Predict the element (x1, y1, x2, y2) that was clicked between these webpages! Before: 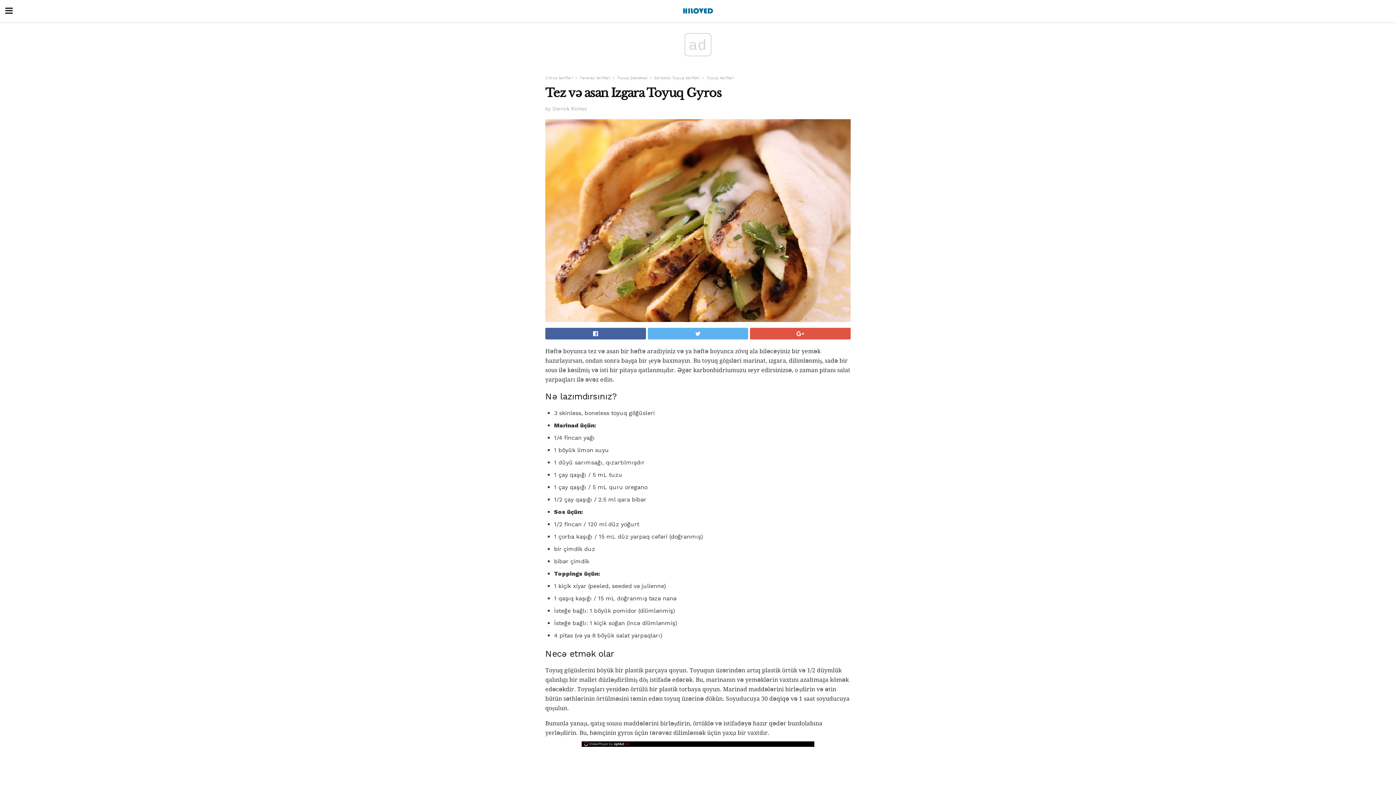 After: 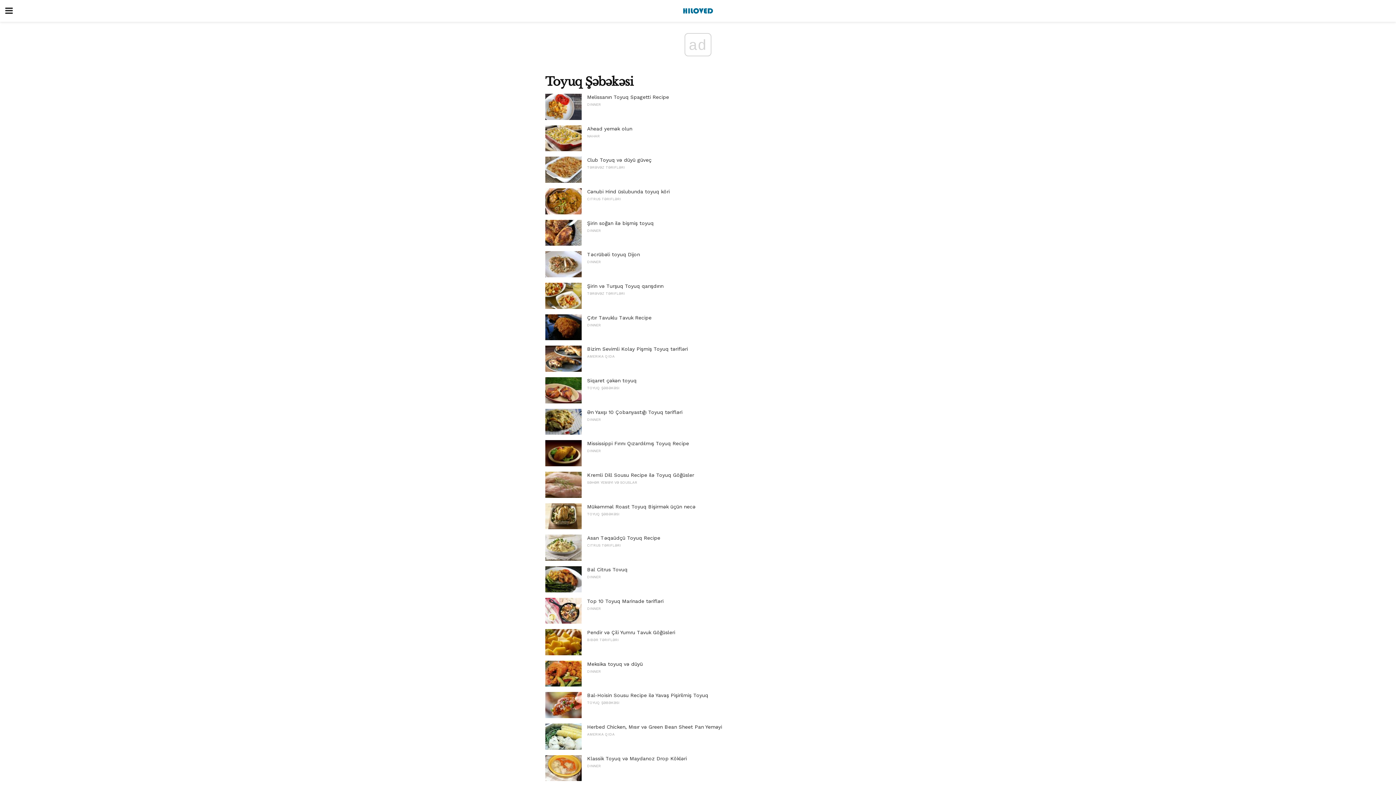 Action: bbox: (617, 75, 647, 80) label: Toyuq Şəbəkəsi